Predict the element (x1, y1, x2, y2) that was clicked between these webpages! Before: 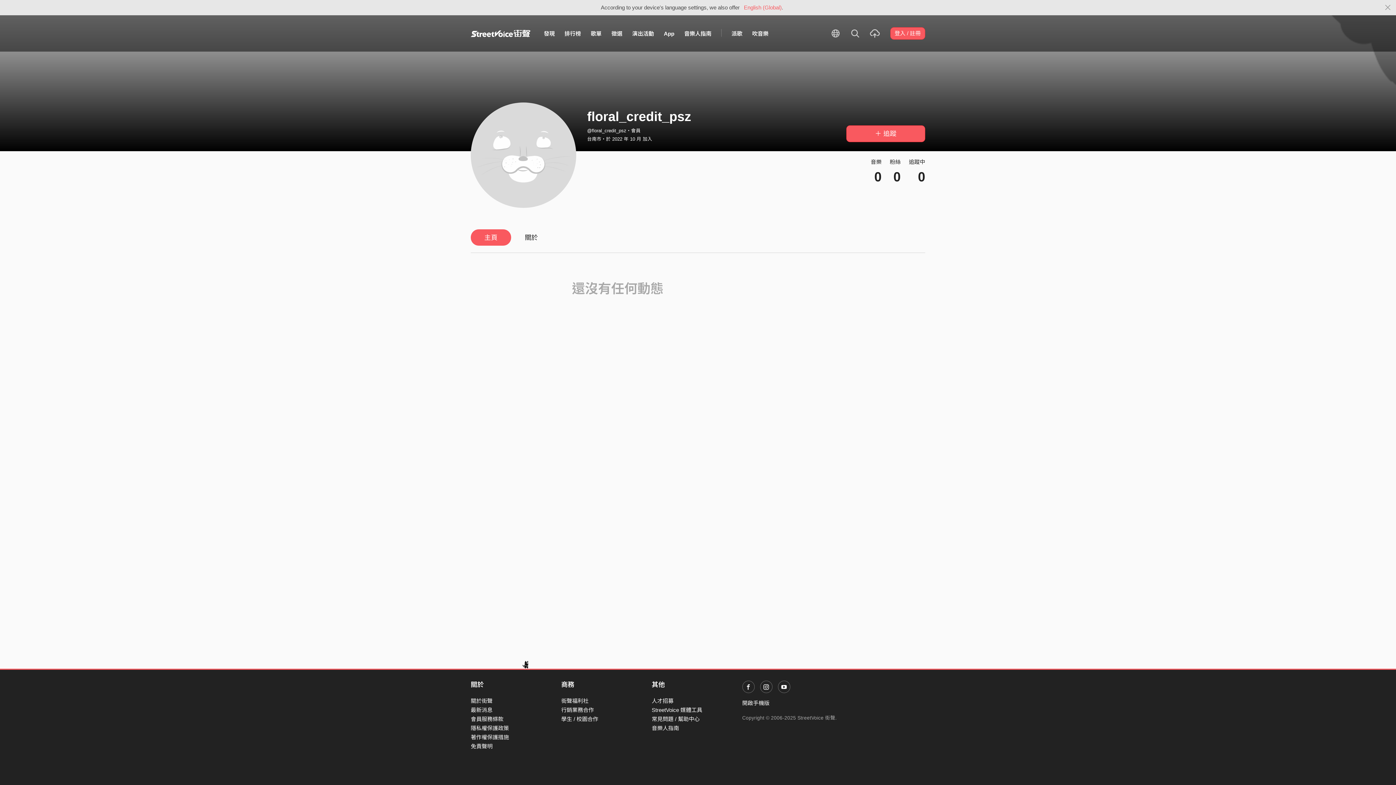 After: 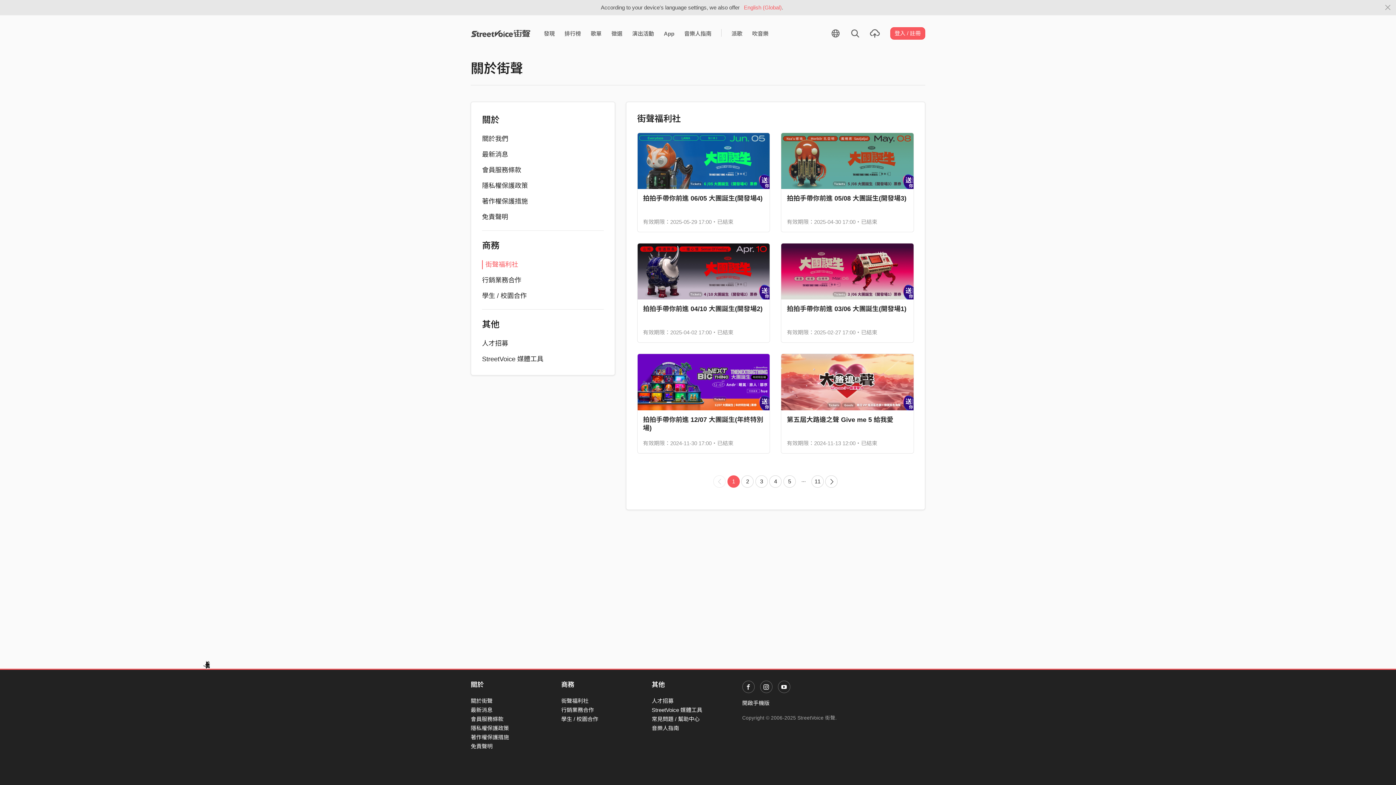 Action: bbox: (561, 698, 588, 704) label: 街聲福利社